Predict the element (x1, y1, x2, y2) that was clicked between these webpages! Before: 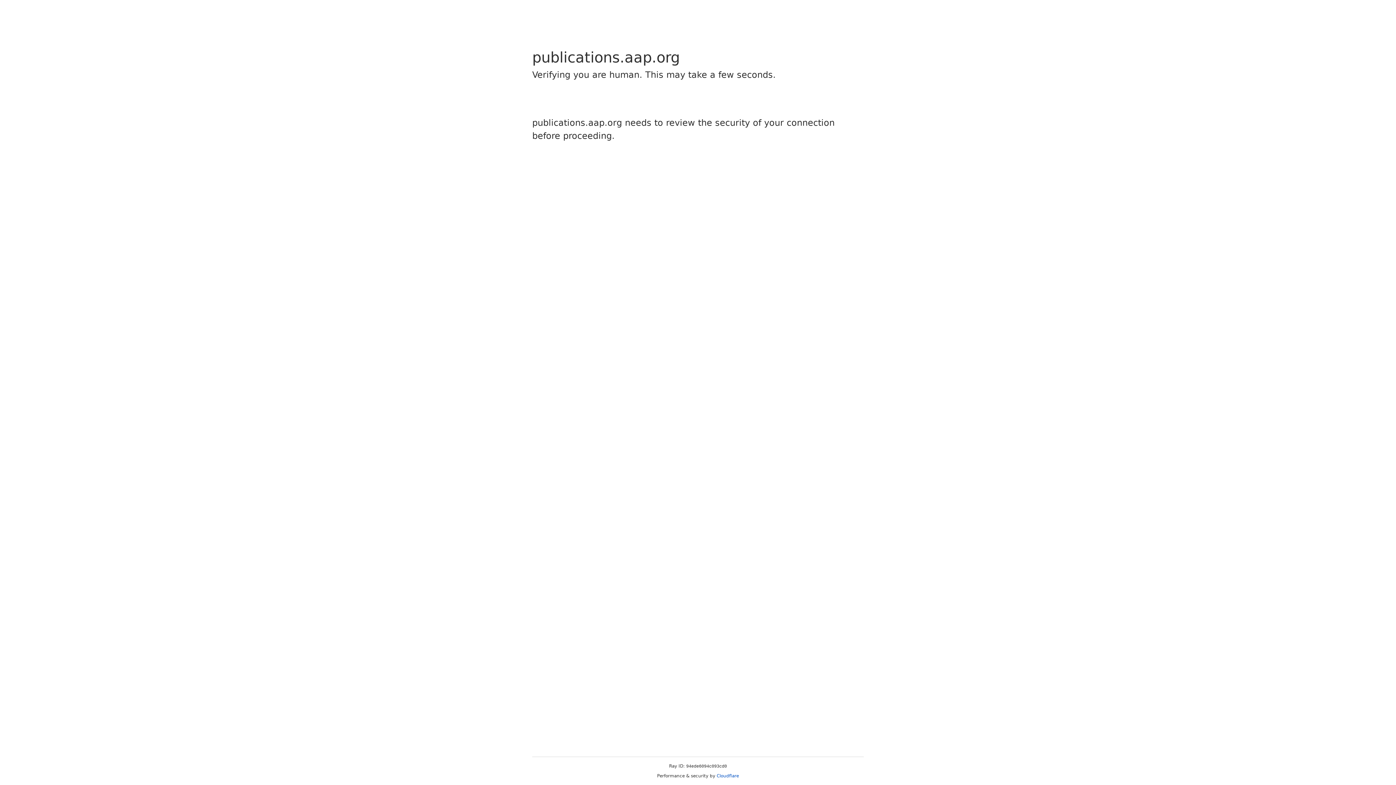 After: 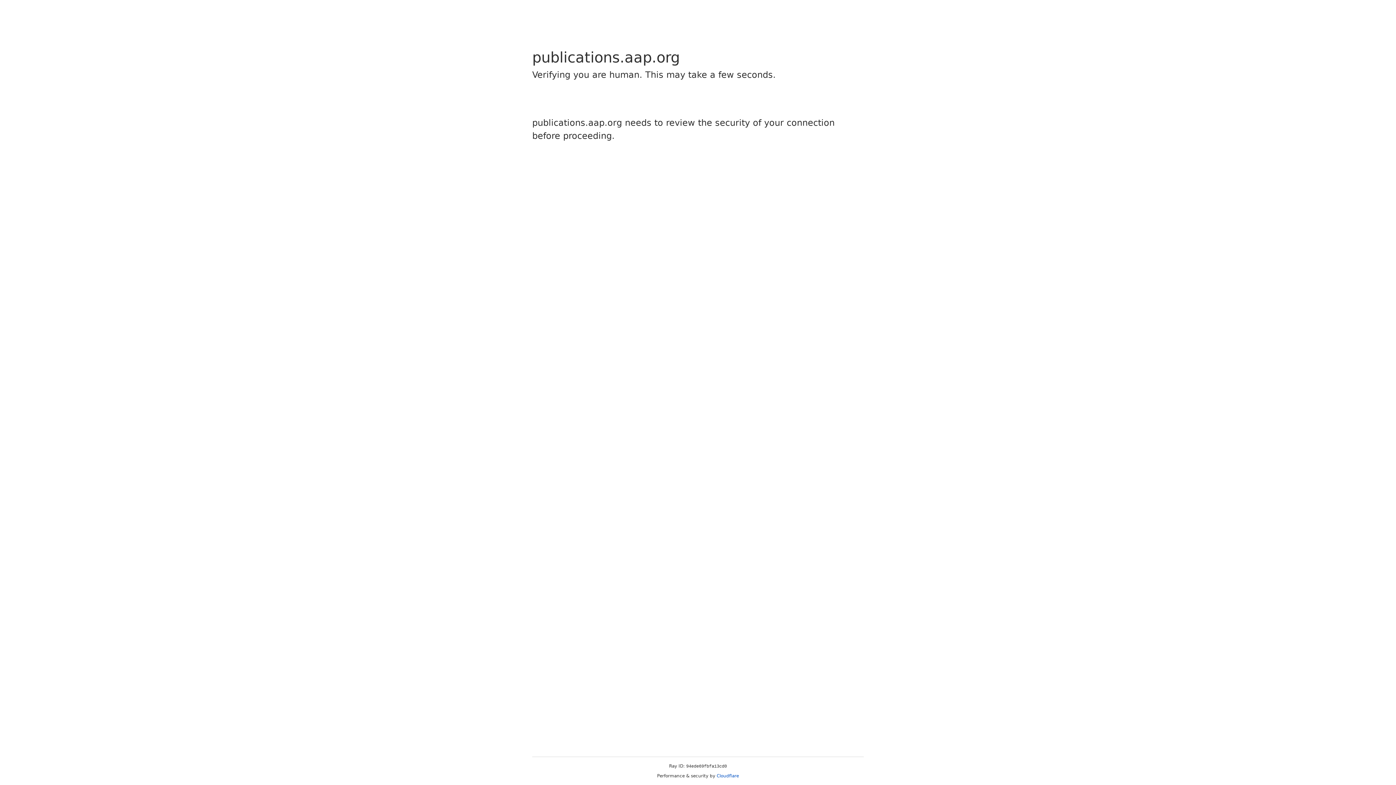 Action: bbox: (716, 773, 739, 778) label: Cloudflare